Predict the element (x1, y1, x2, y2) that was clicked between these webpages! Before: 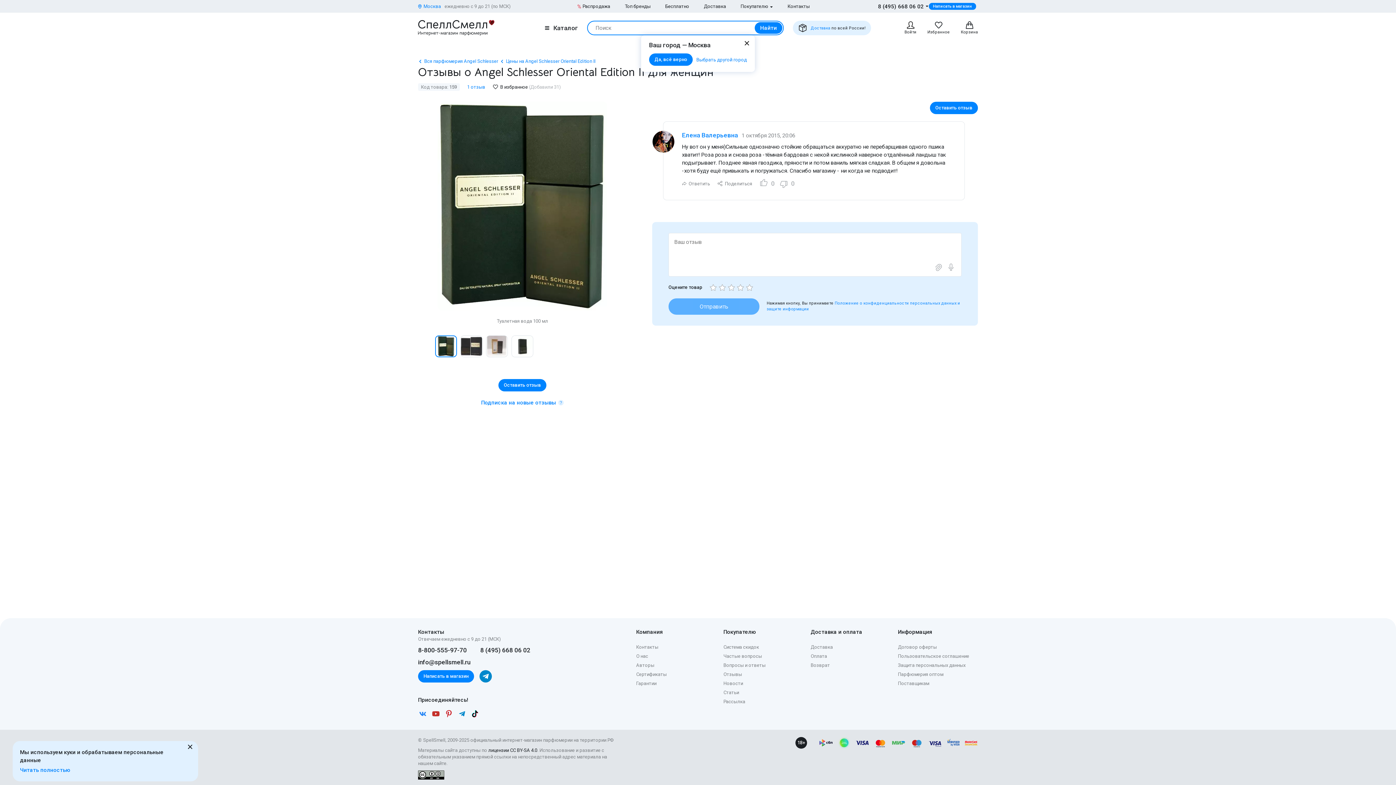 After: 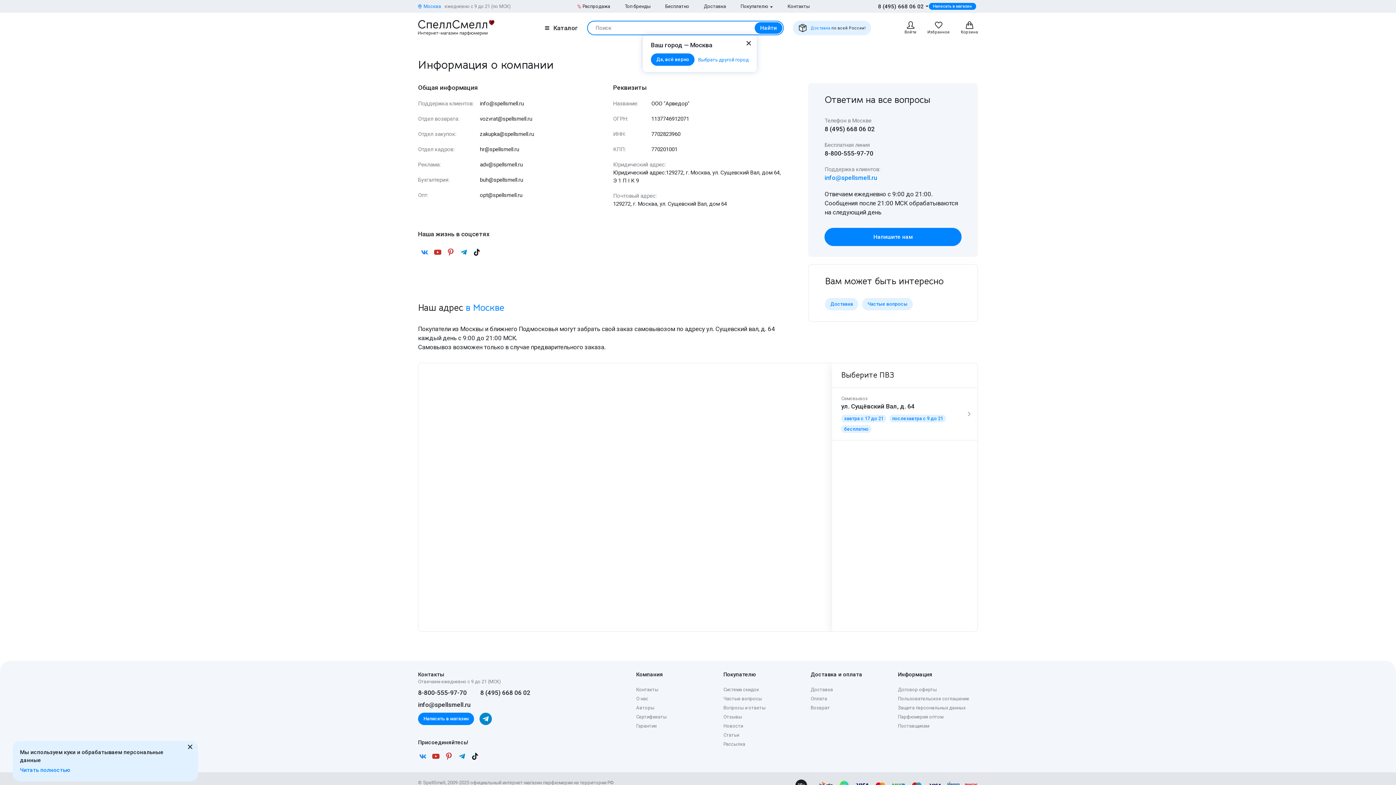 Action: bbox: (787, 2, 809, 9) label: Контакты